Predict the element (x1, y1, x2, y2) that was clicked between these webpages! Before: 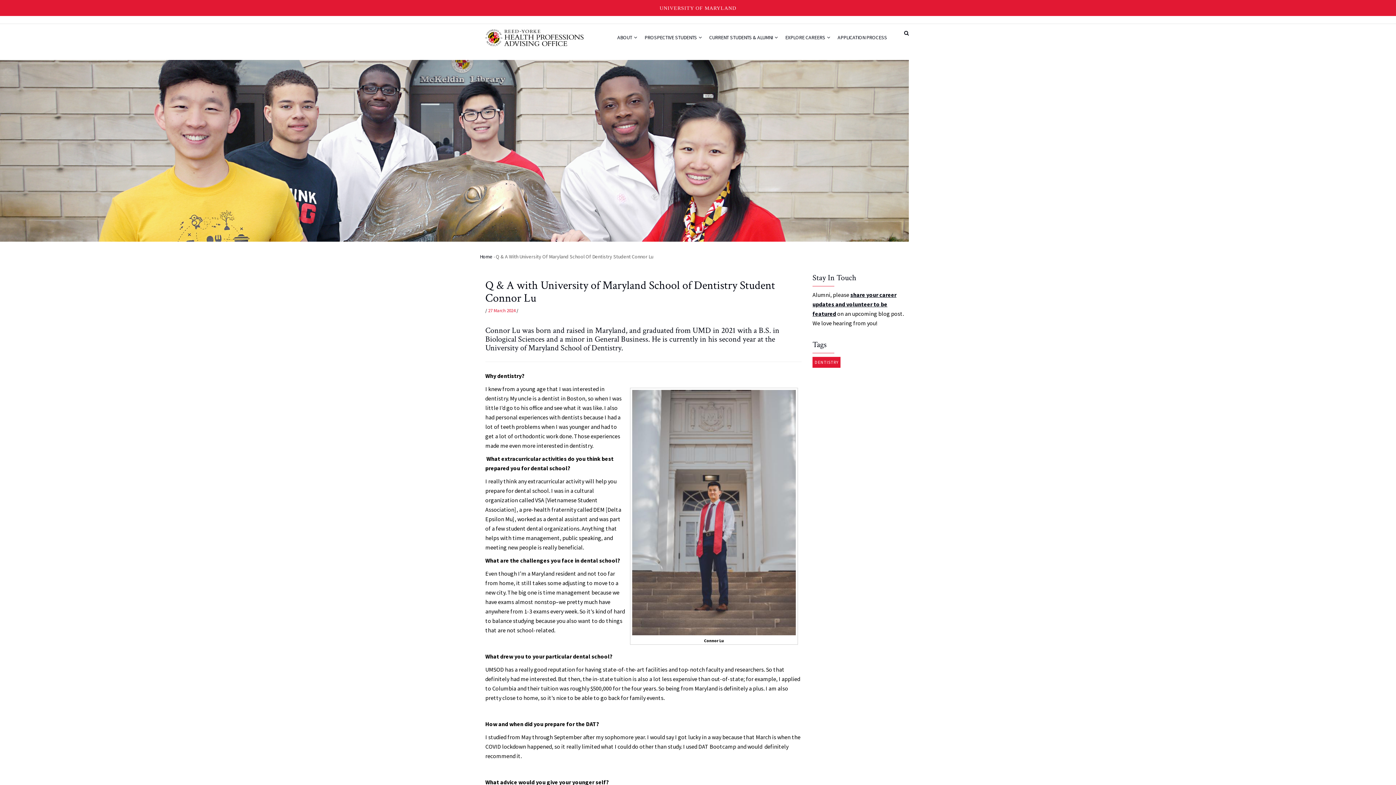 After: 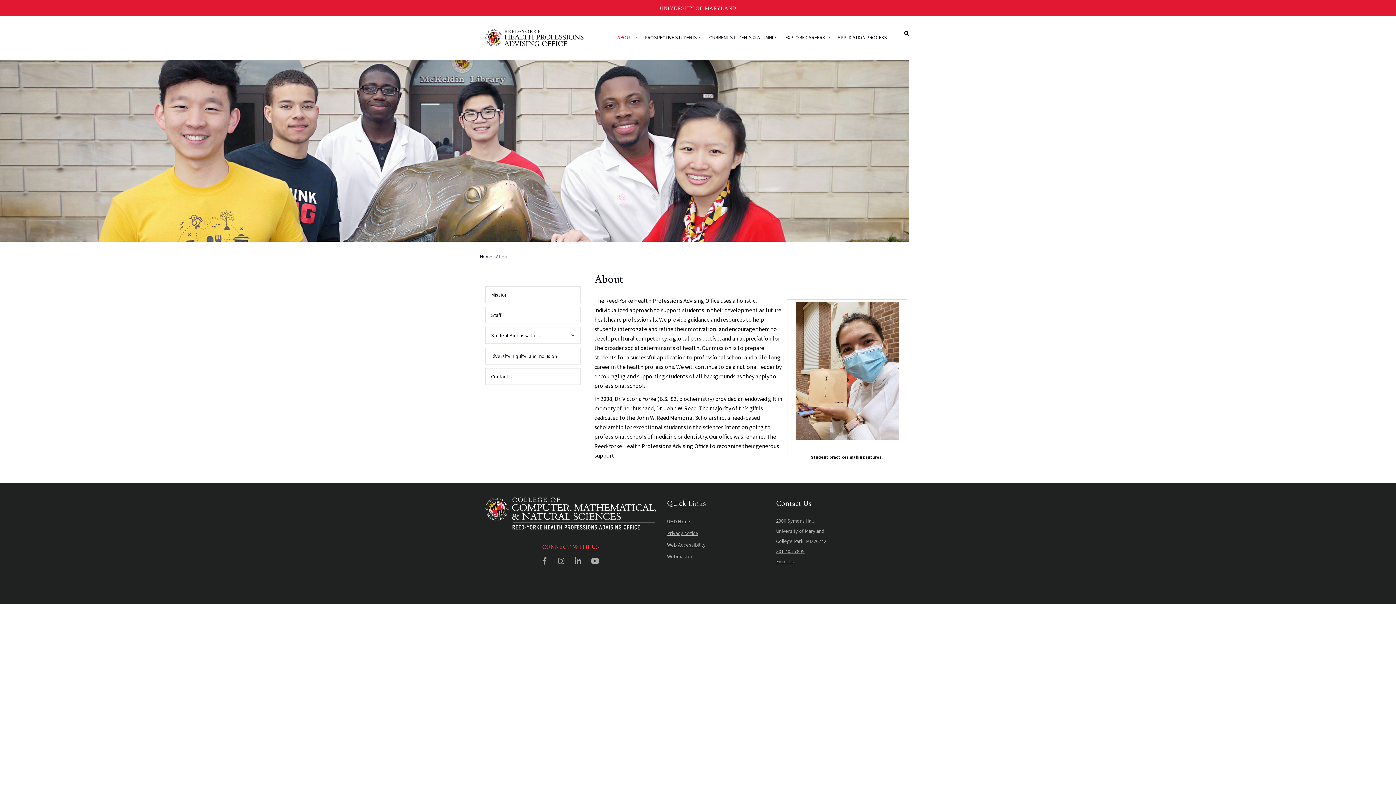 Action: bbox: (613, 24, 641, 51) label: ABOUT 